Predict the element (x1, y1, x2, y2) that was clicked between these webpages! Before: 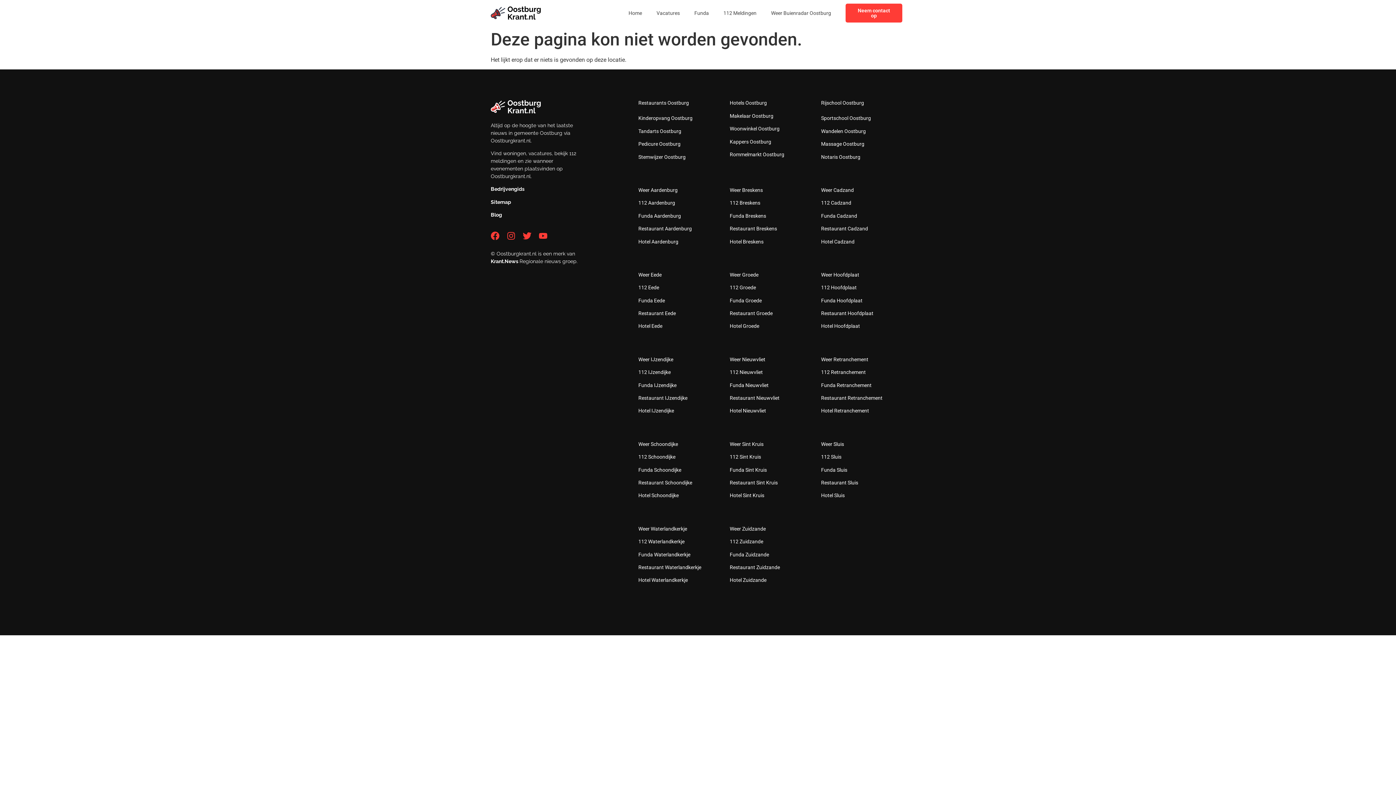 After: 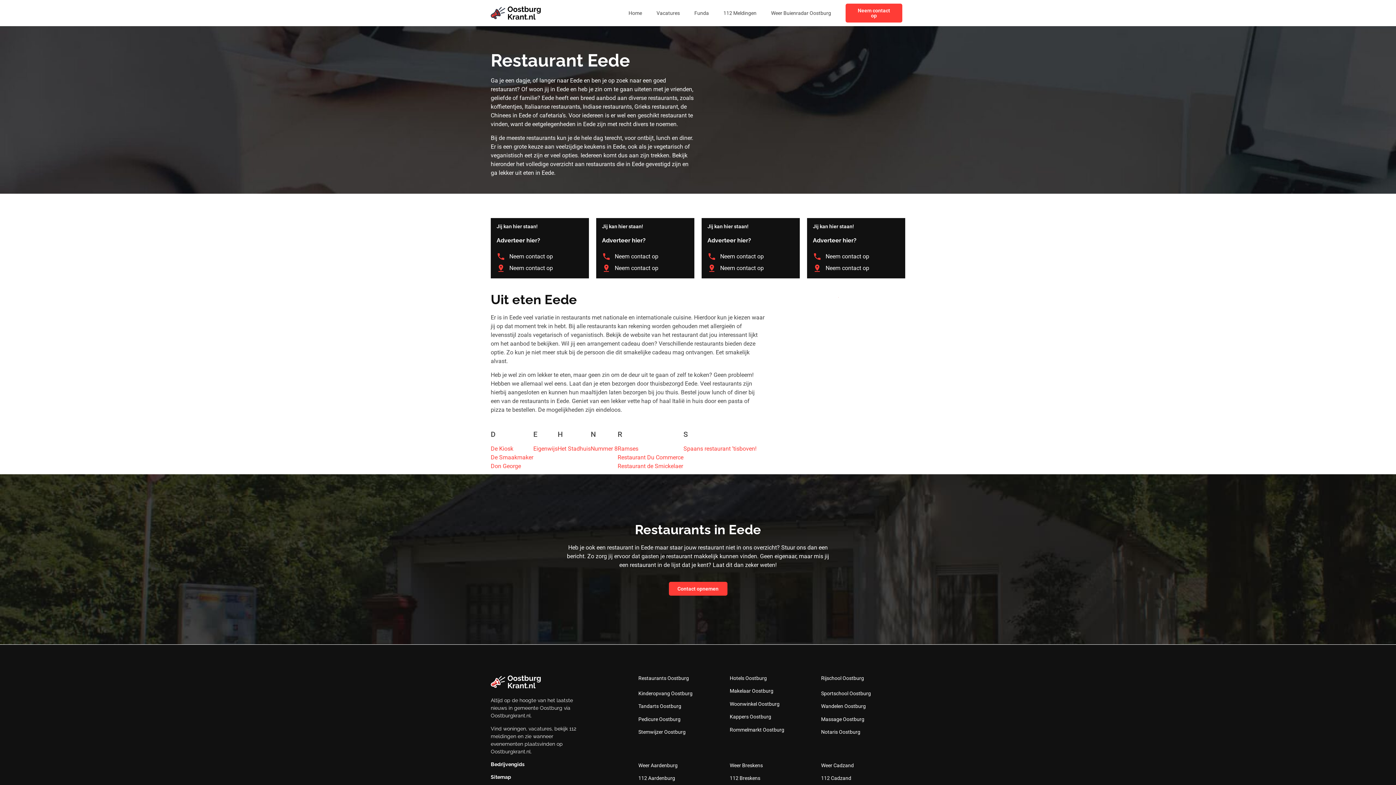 Action: bbox: (638, 310, 676, 316) label: Restaurant Eede